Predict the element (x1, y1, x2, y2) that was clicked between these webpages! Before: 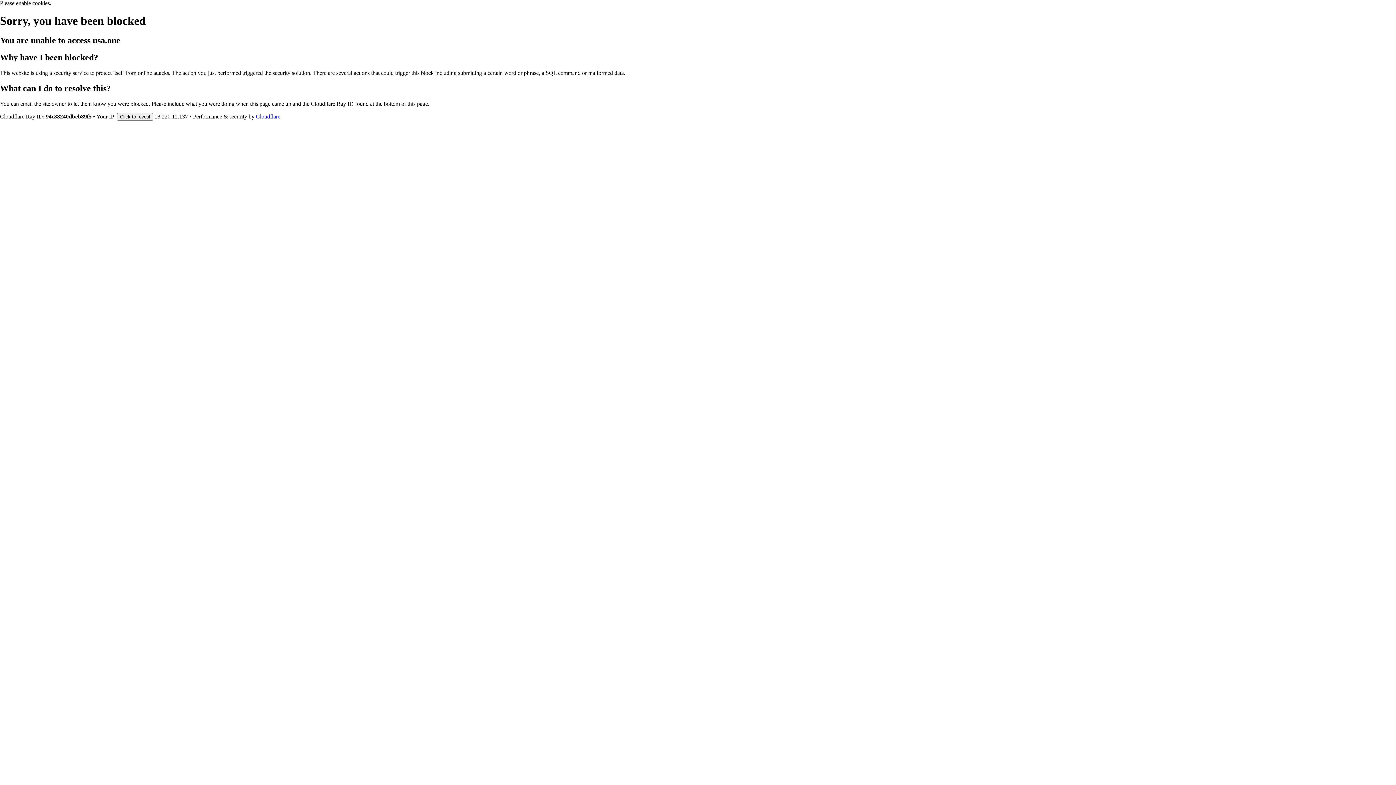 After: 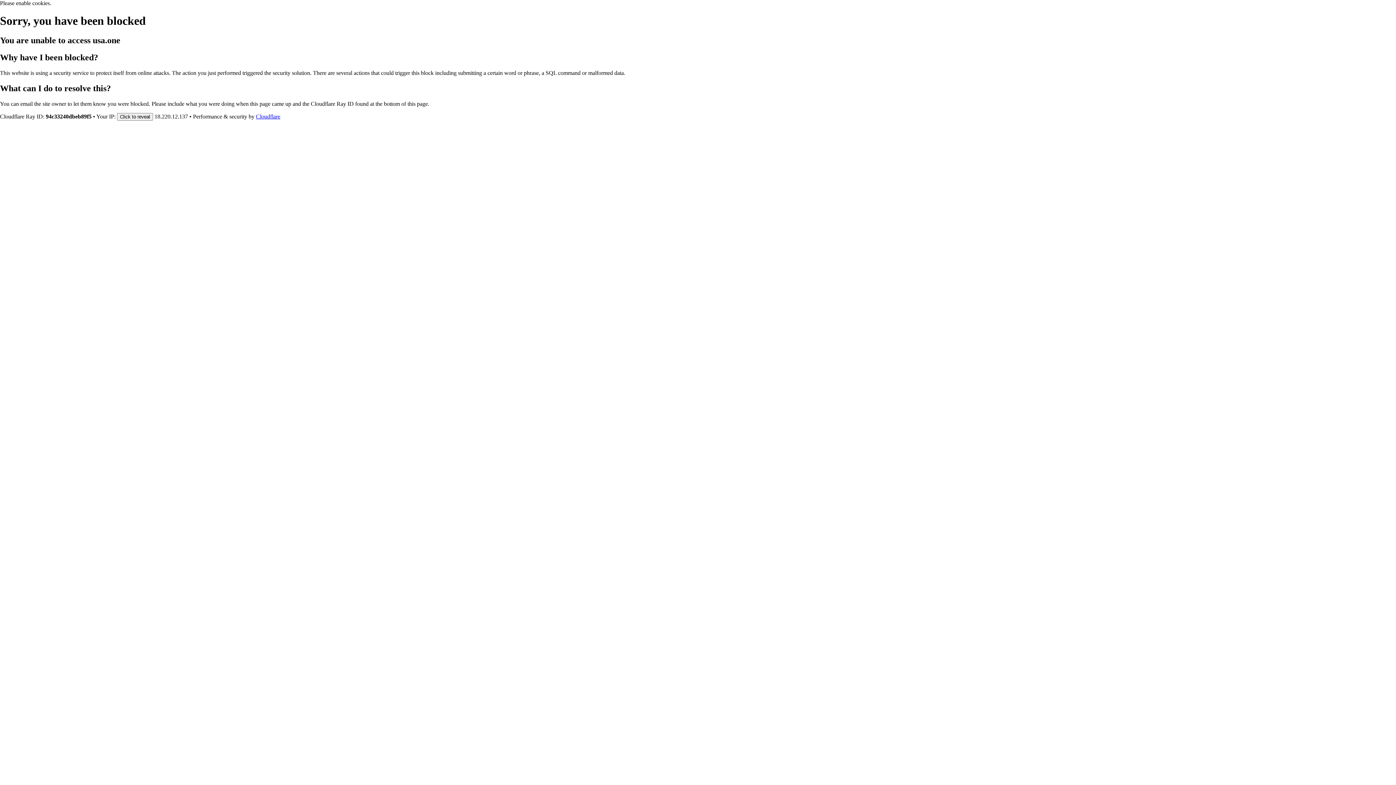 Action: bbox: (256, 113, 280, 119) label: Cloudflare